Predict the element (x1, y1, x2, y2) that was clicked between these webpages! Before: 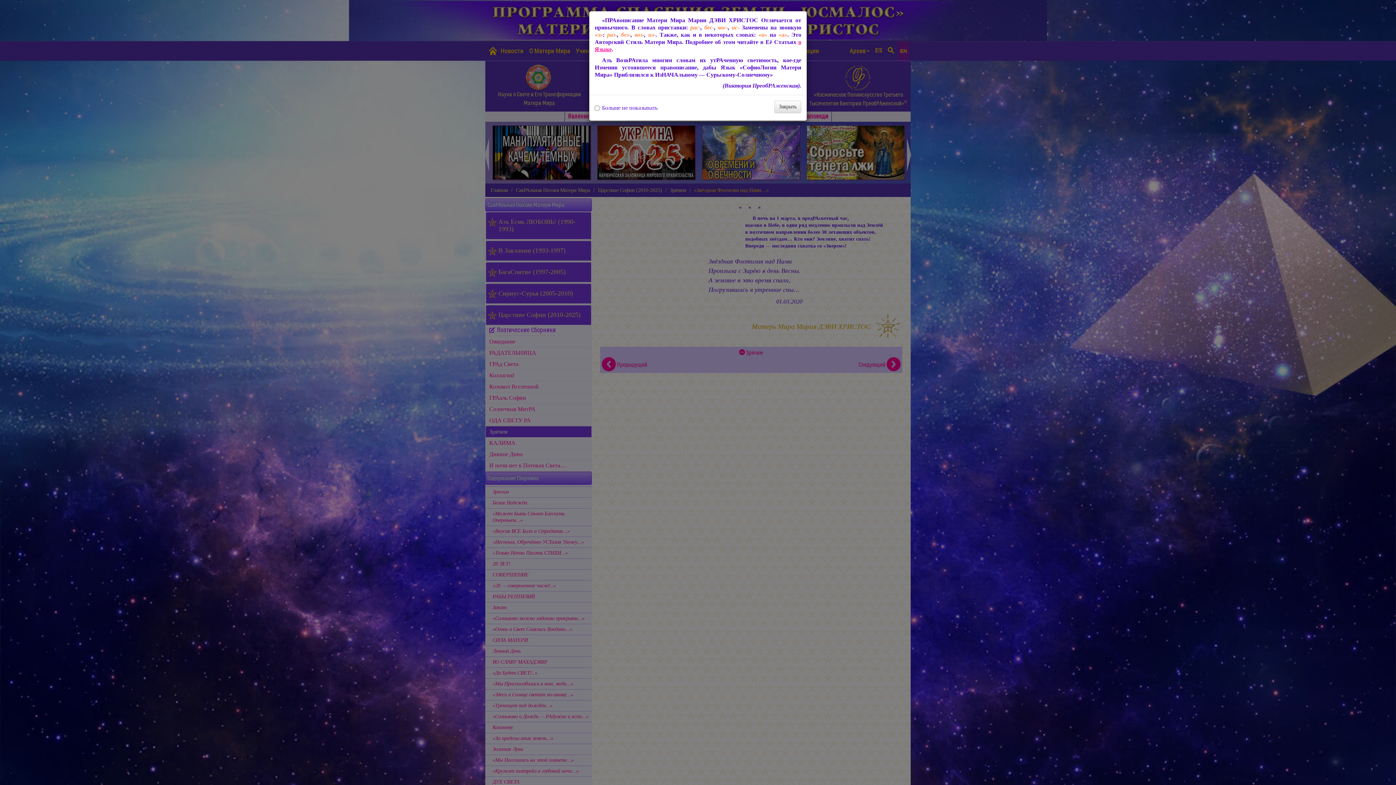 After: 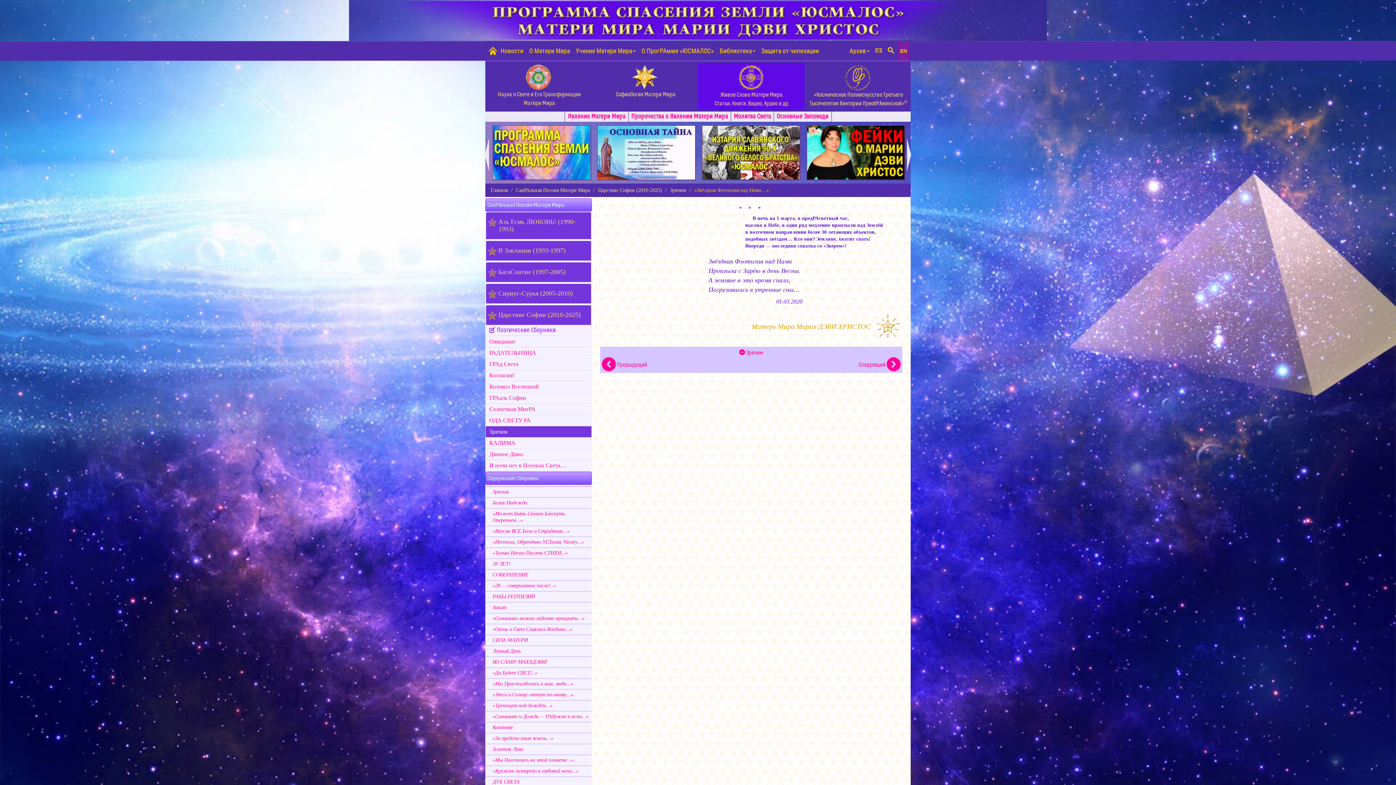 Action: bbox: (774, 100, 801, 113) label: Закрыть